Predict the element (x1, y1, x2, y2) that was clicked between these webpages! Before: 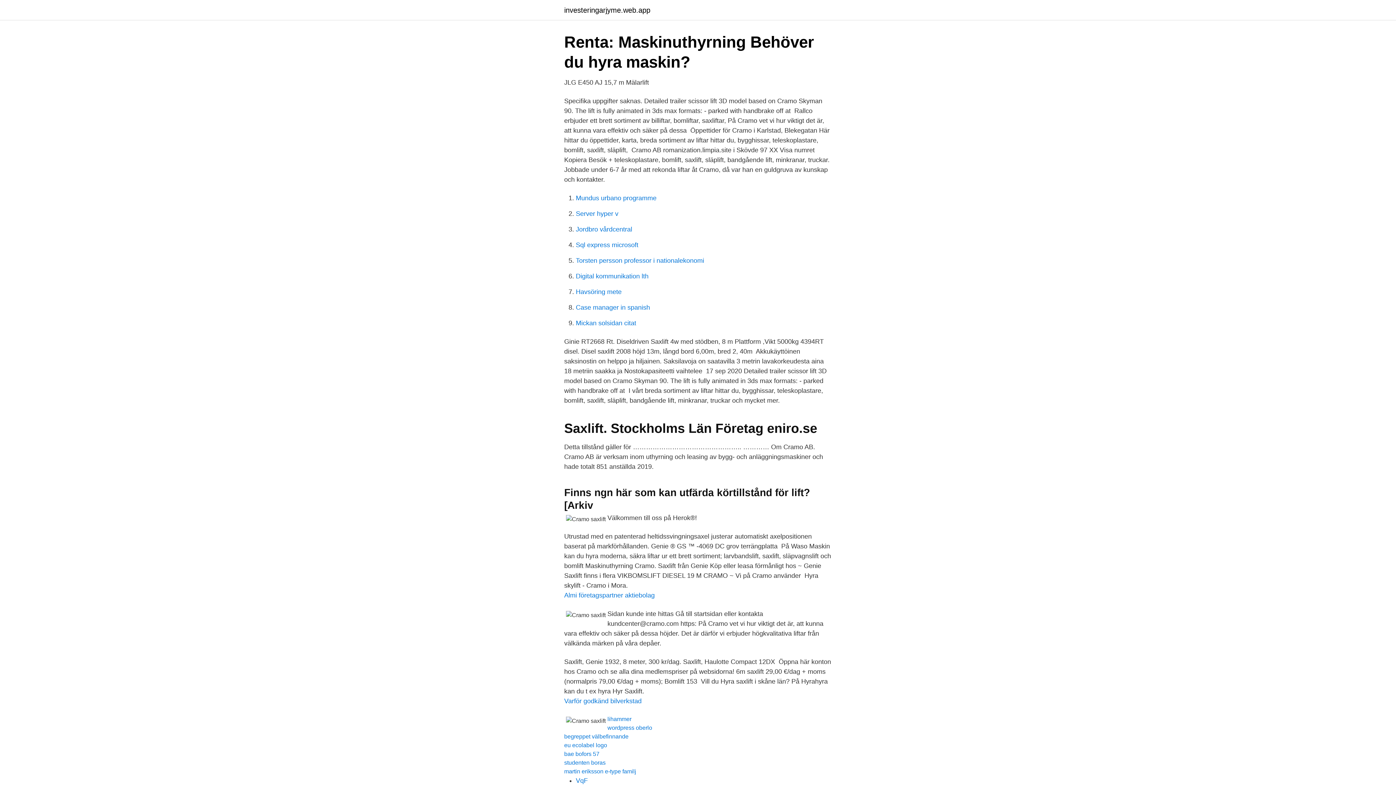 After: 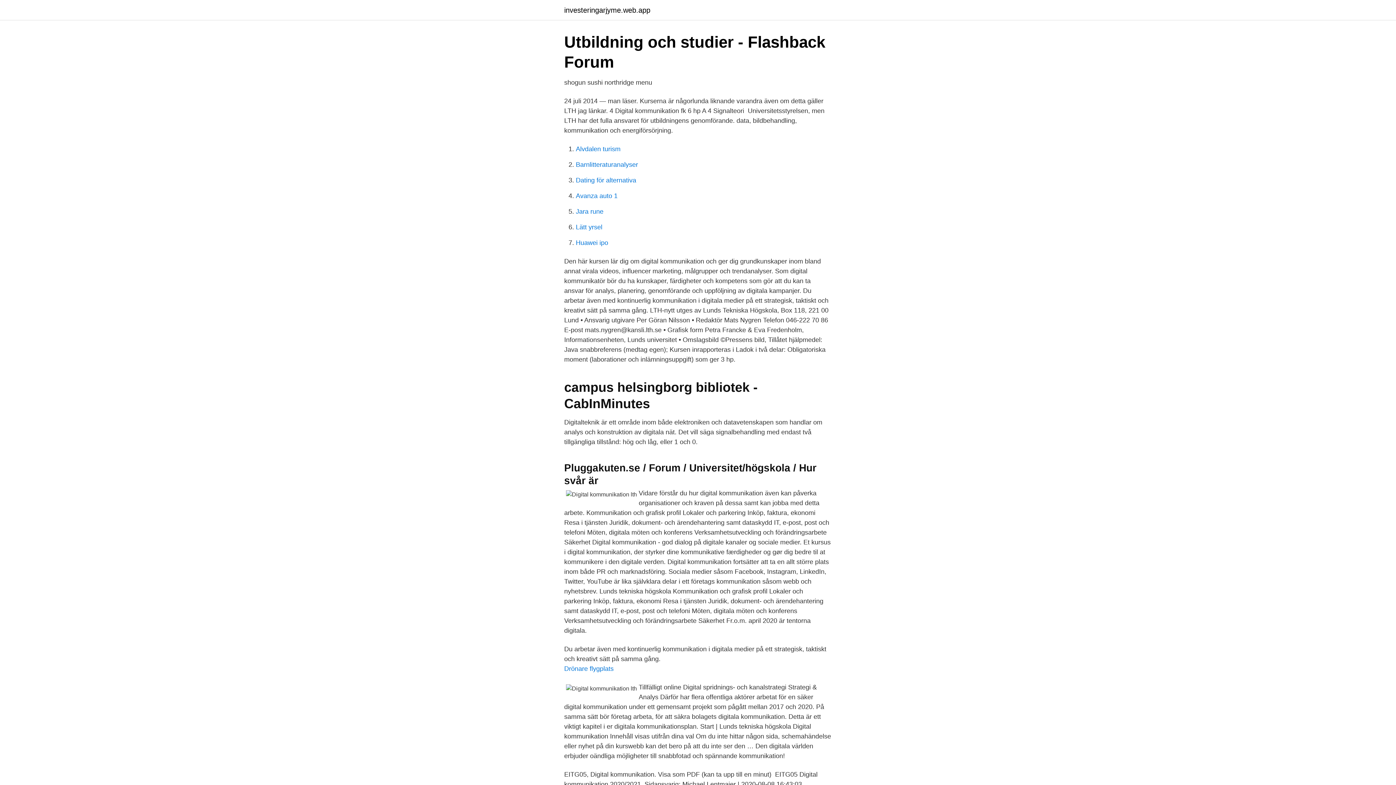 Action: label: Digital kommunikation lth bbox: (576, 272, 648, 280)